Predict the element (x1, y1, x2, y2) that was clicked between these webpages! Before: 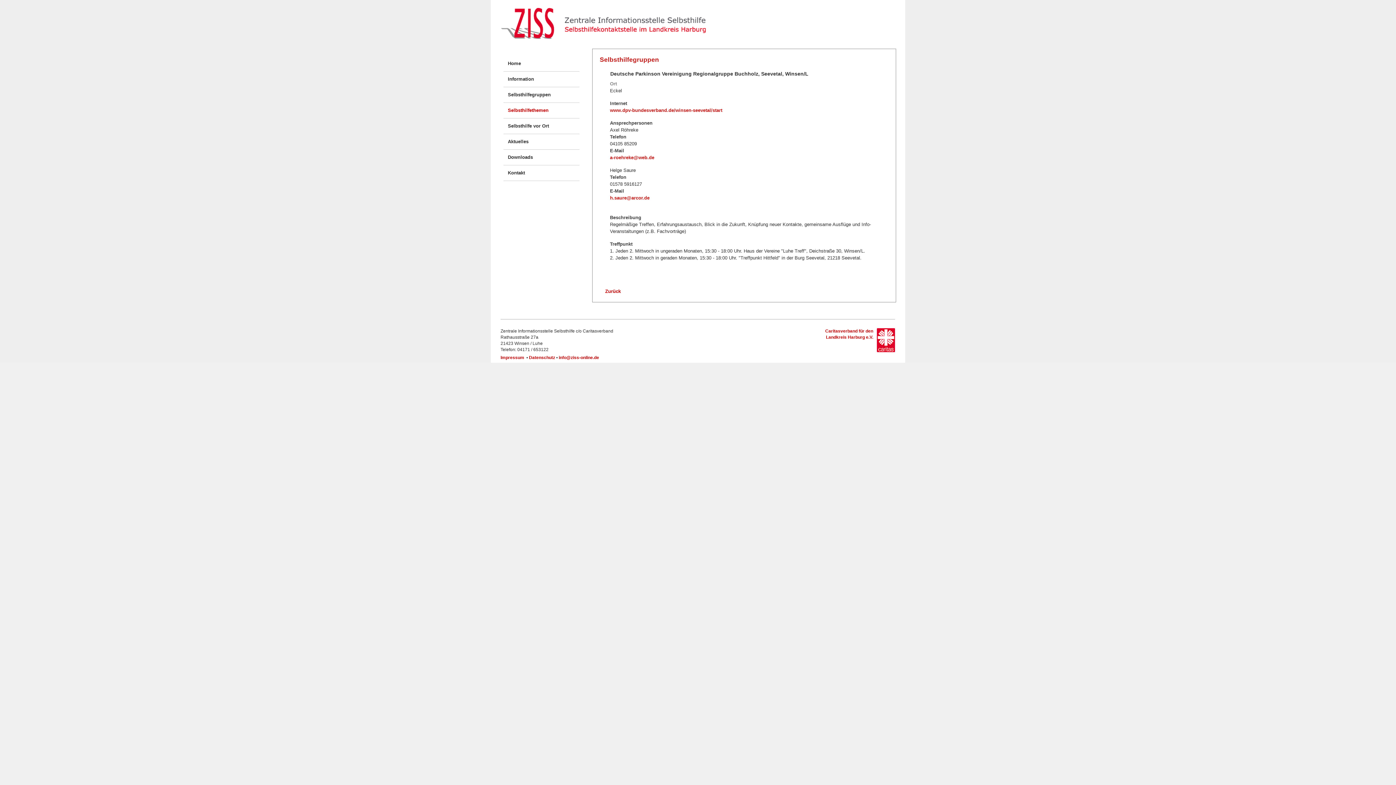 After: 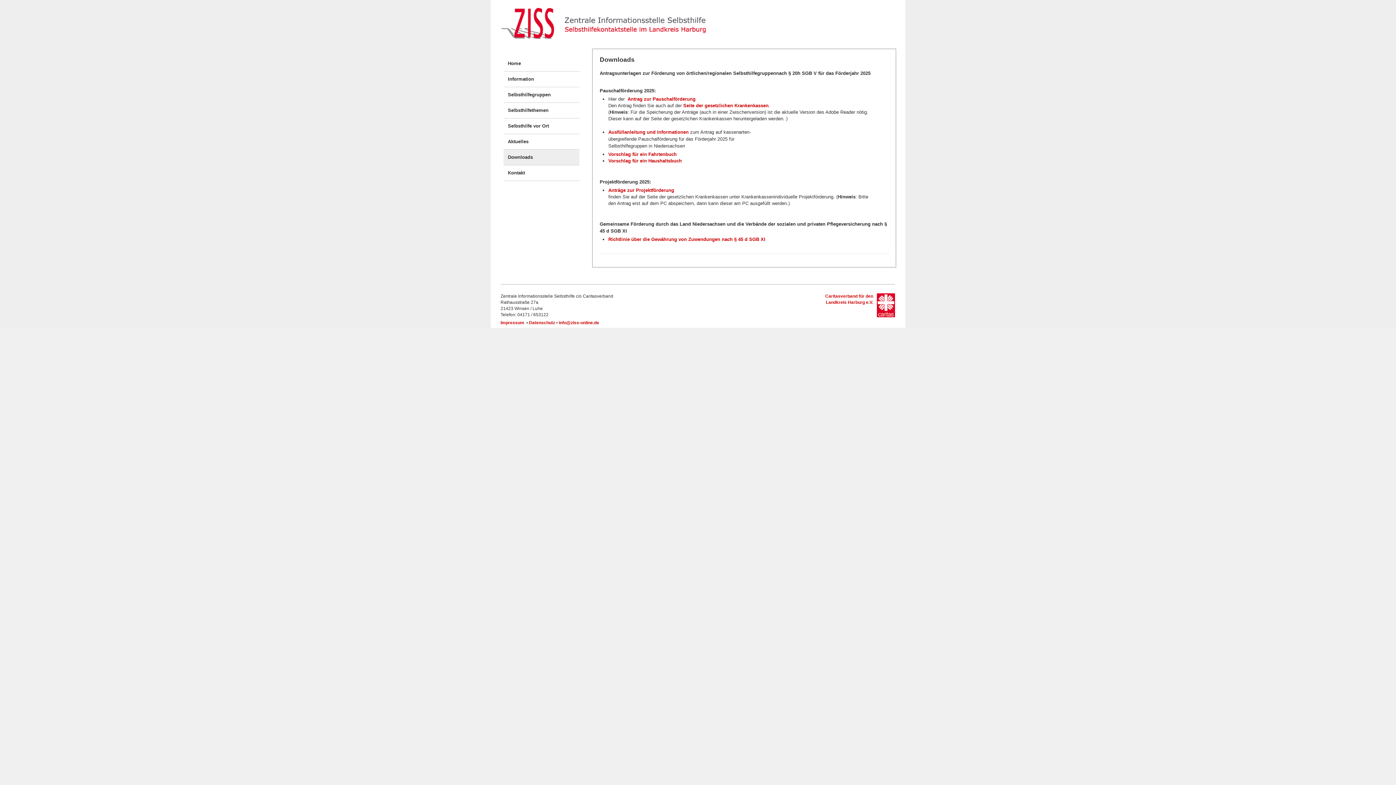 Action: label: Downloads bbox: (503, 149, 579, 165)